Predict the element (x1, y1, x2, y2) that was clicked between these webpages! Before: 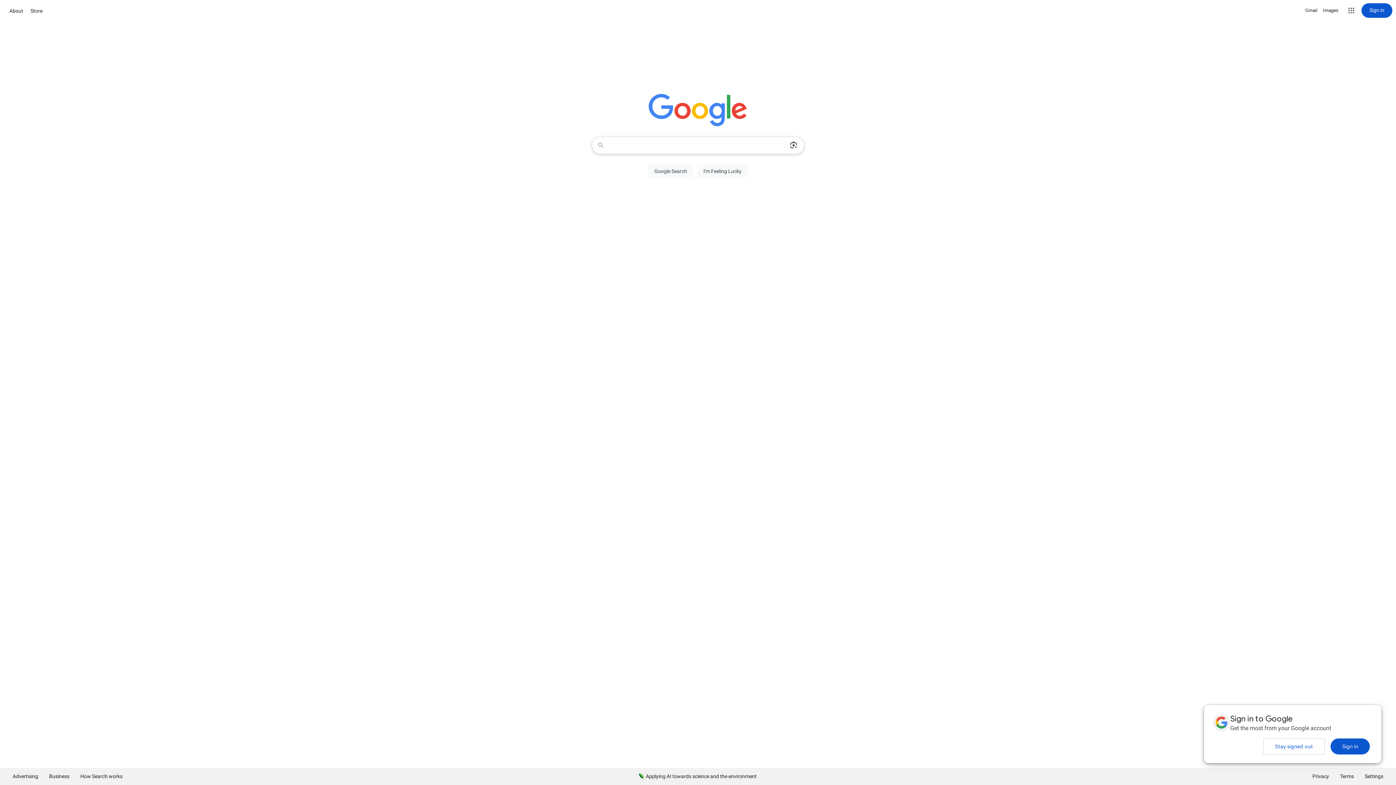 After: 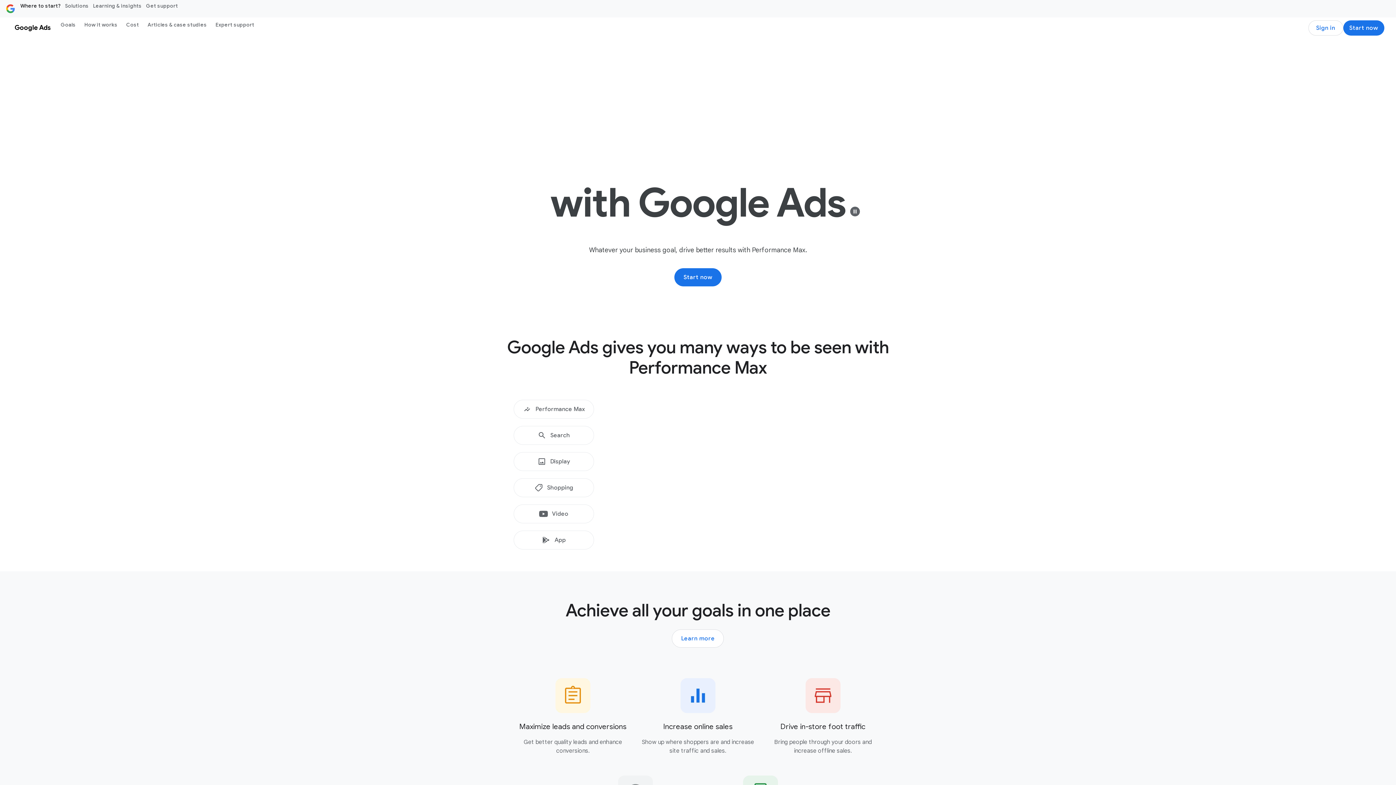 Action: label: Advertising bbox: (7, 768, 43, 785)